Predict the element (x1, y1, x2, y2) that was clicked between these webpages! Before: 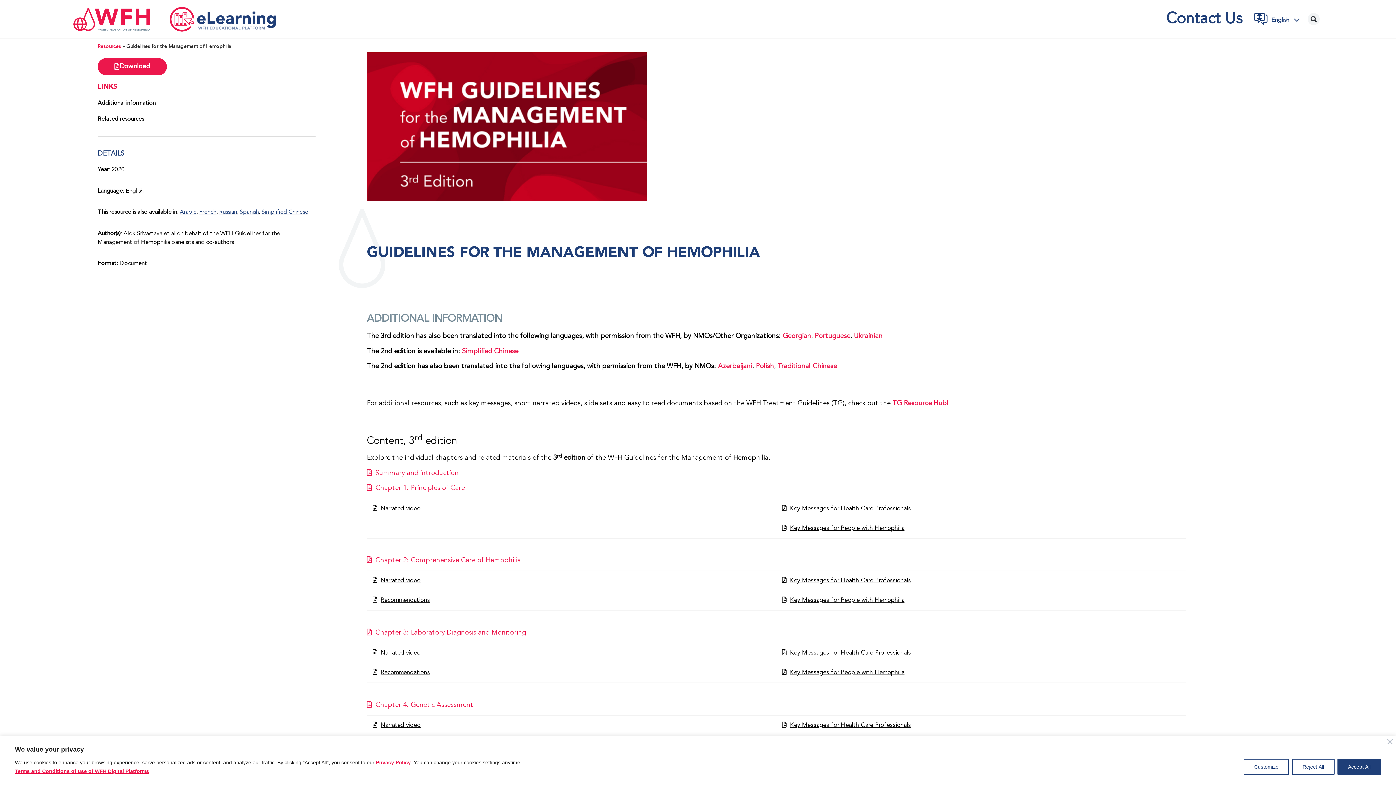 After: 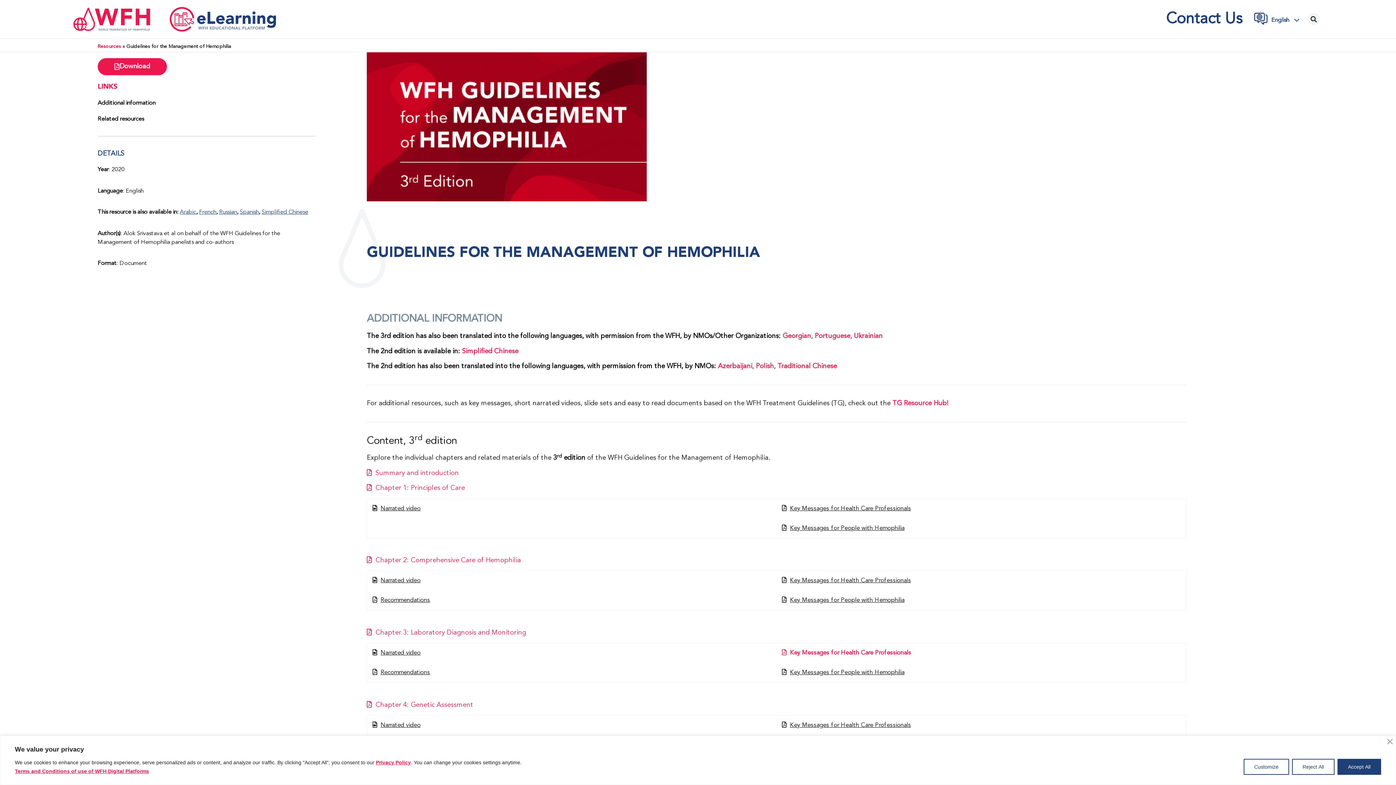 Action: bbox: (782, 650, 911, 656) label:   Key Messages for Health Care Professionals